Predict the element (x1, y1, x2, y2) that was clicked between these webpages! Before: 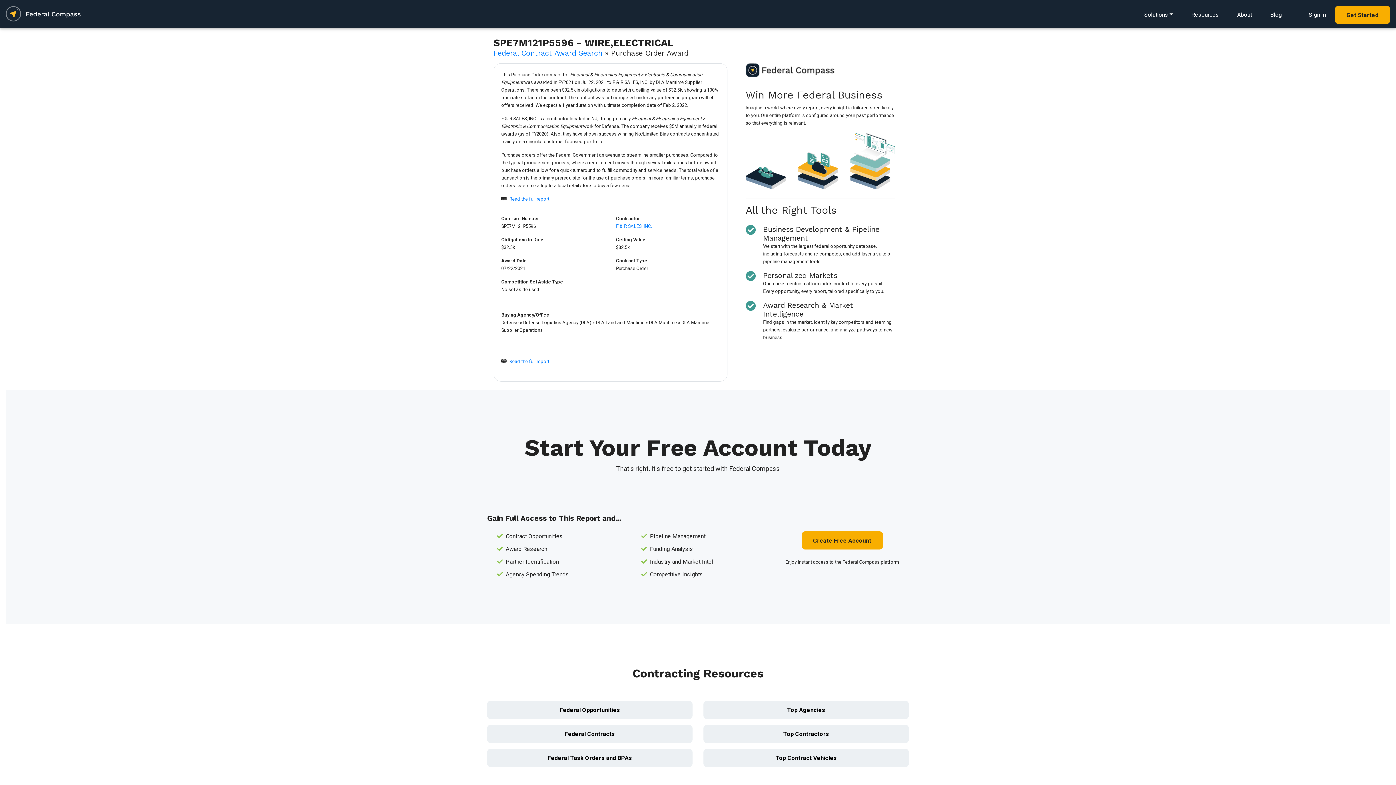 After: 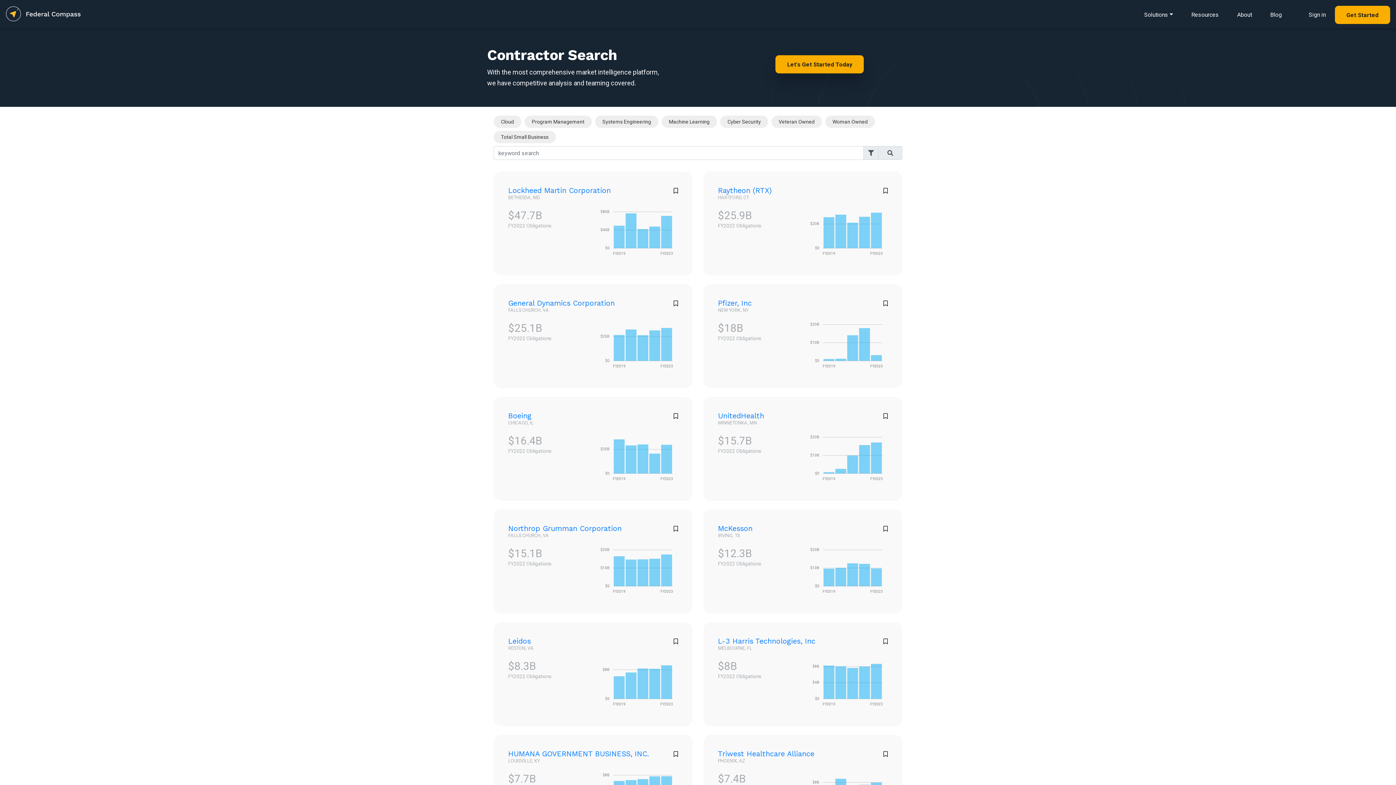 Action: bbox: (703, 725, 909, 743) label: Top Contractors